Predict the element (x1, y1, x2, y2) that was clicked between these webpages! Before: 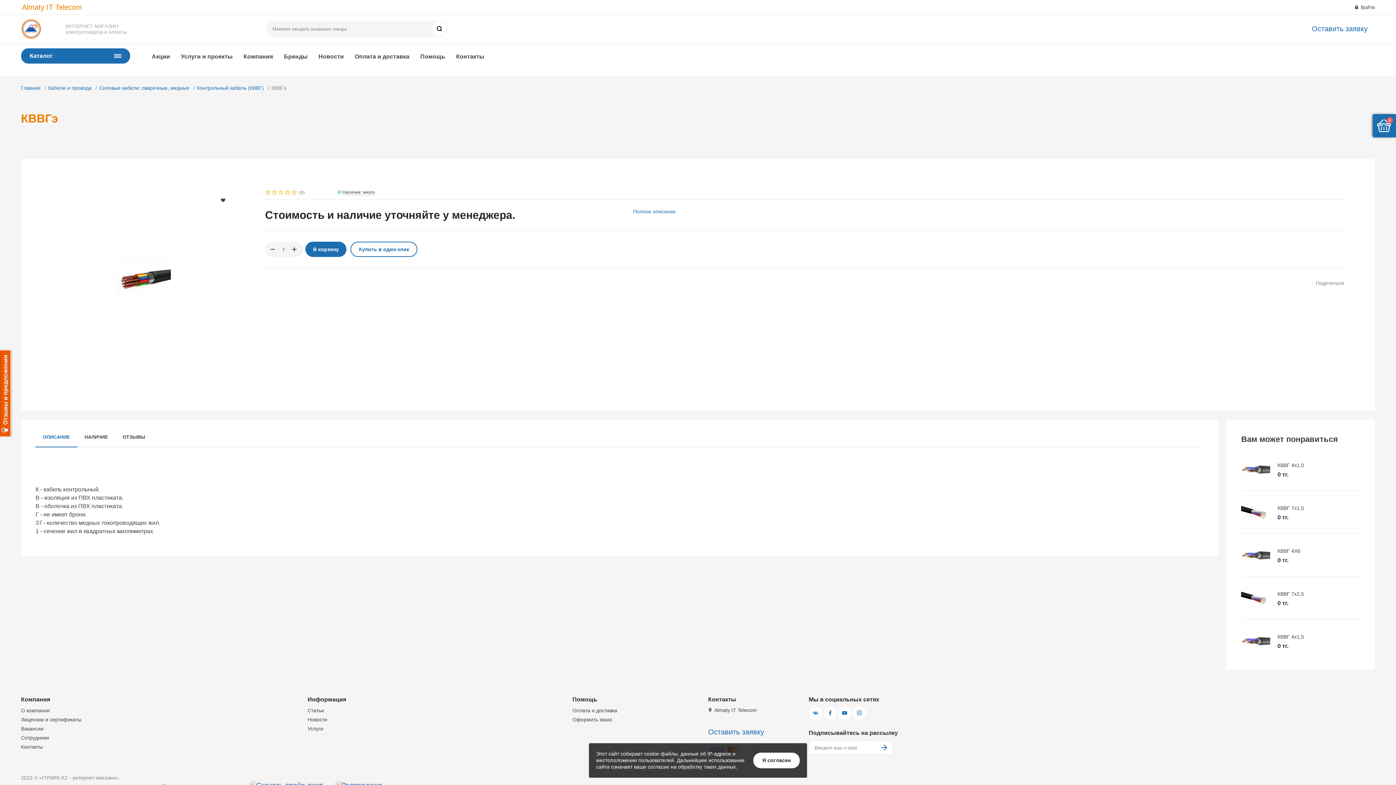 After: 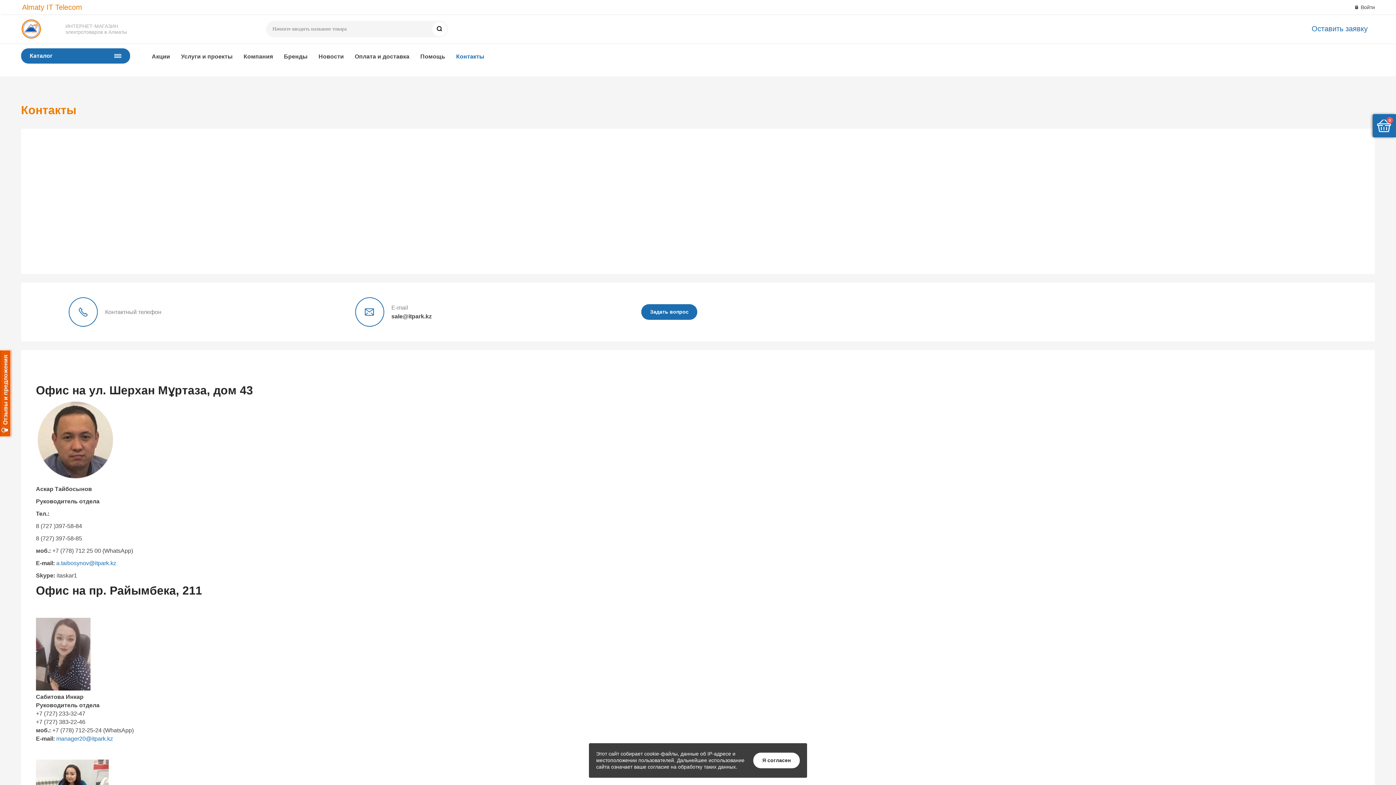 Action: label: Контакты bbox: (456, 52, 484, 60)